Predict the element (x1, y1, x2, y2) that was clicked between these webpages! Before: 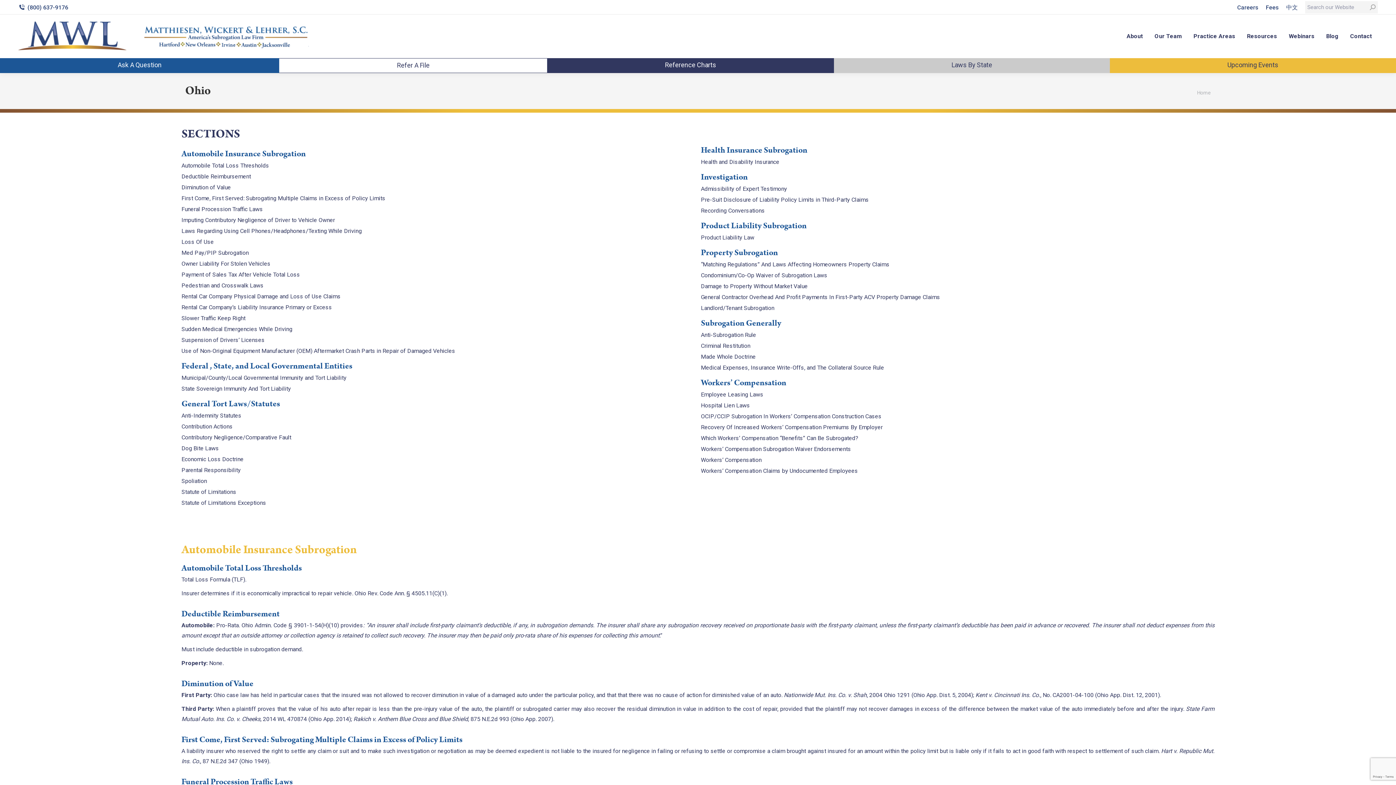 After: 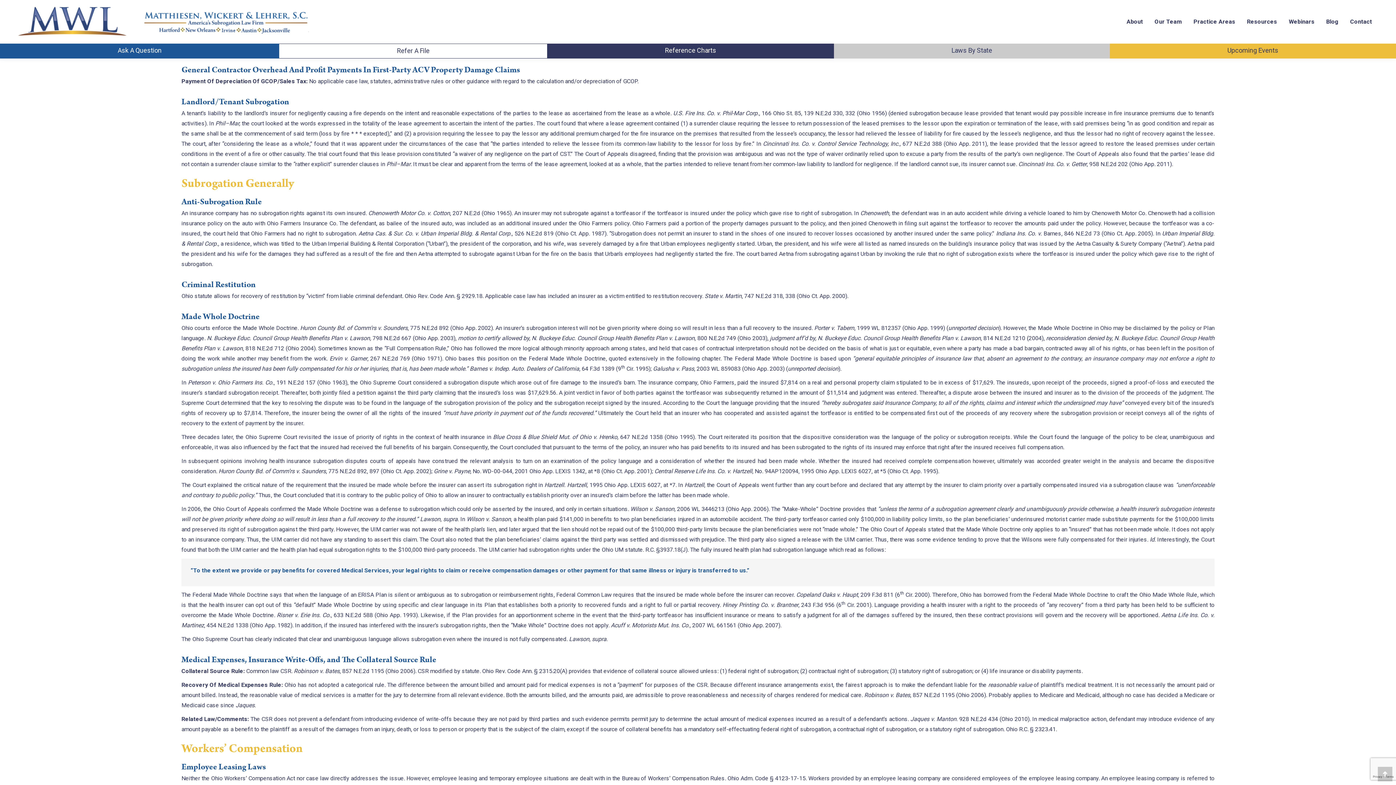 Action: label: General Contractor Overhead And Profit Payments In First-Party ACV Property Damage Claims bbox: (701, 293, 940, 300)